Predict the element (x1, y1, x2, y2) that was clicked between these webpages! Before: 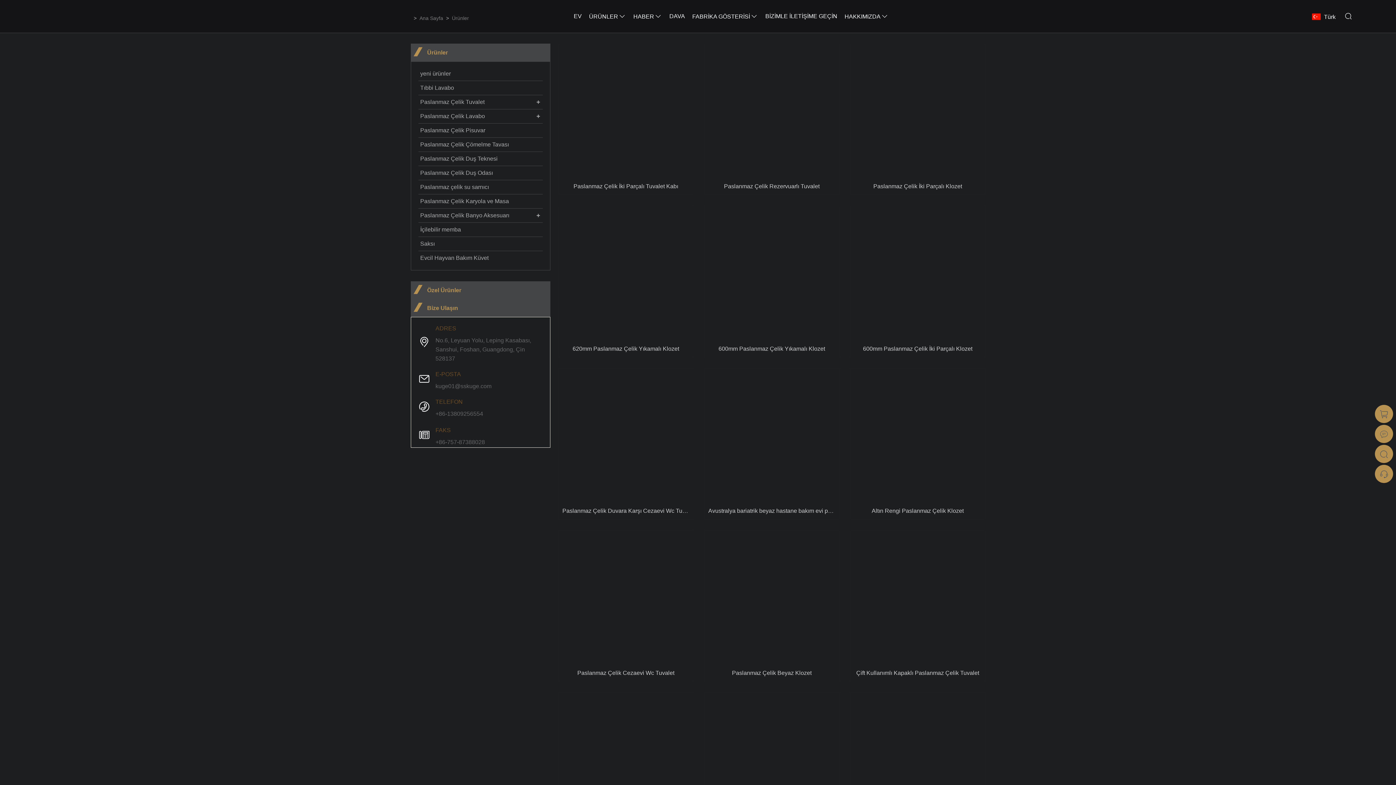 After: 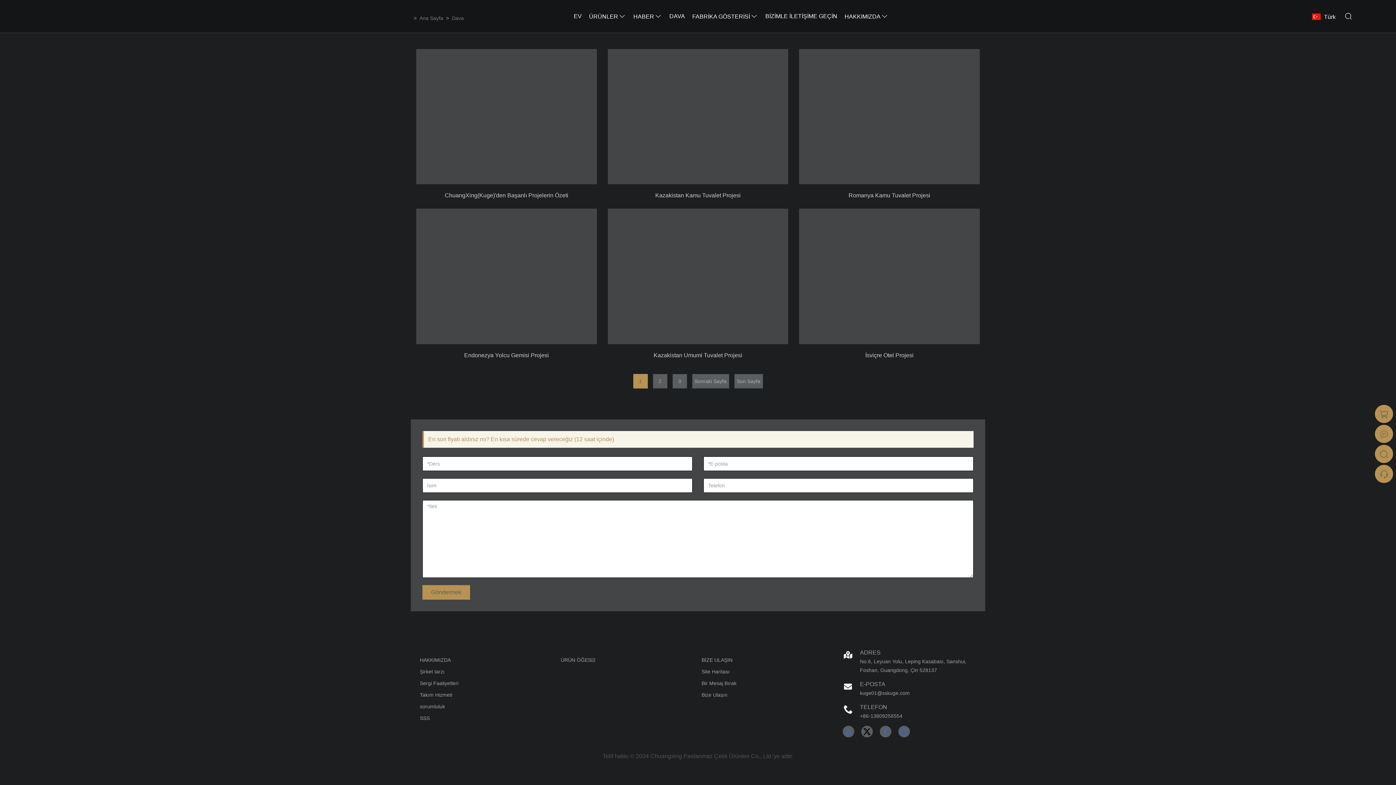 Action: bbox: (667, 0, 686, 32) label: DAVA